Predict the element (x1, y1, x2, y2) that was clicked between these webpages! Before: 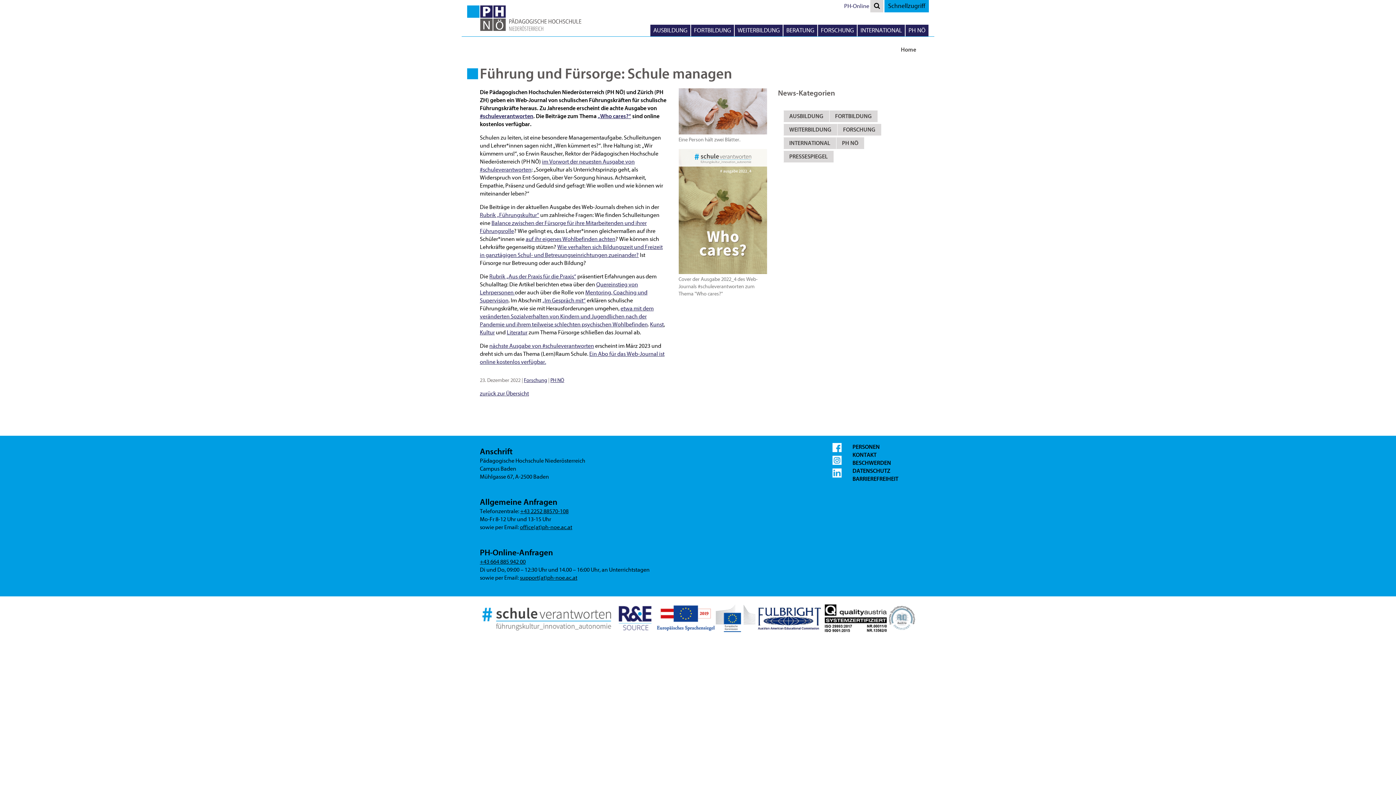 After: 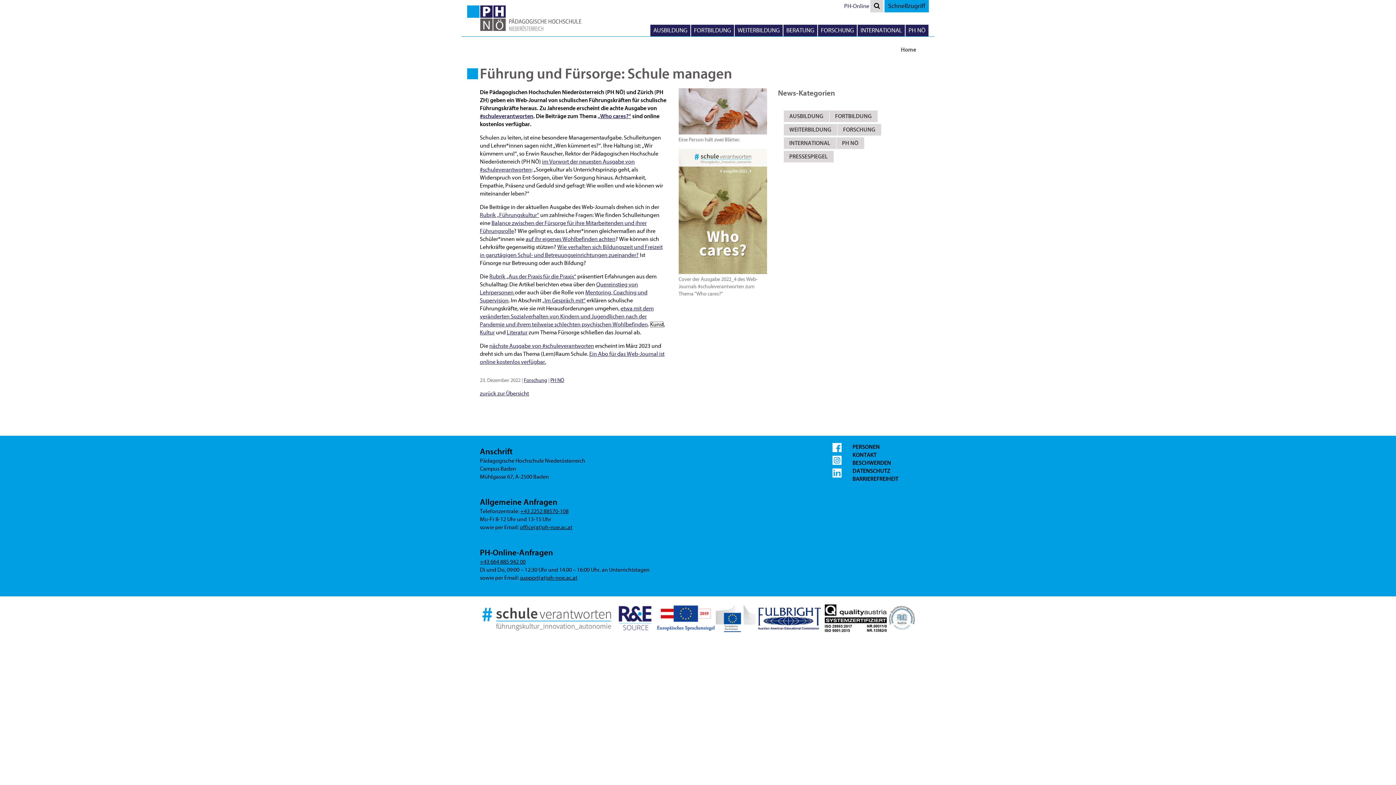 Action: bbox: (650, 321, 664, 328) label: Kunst